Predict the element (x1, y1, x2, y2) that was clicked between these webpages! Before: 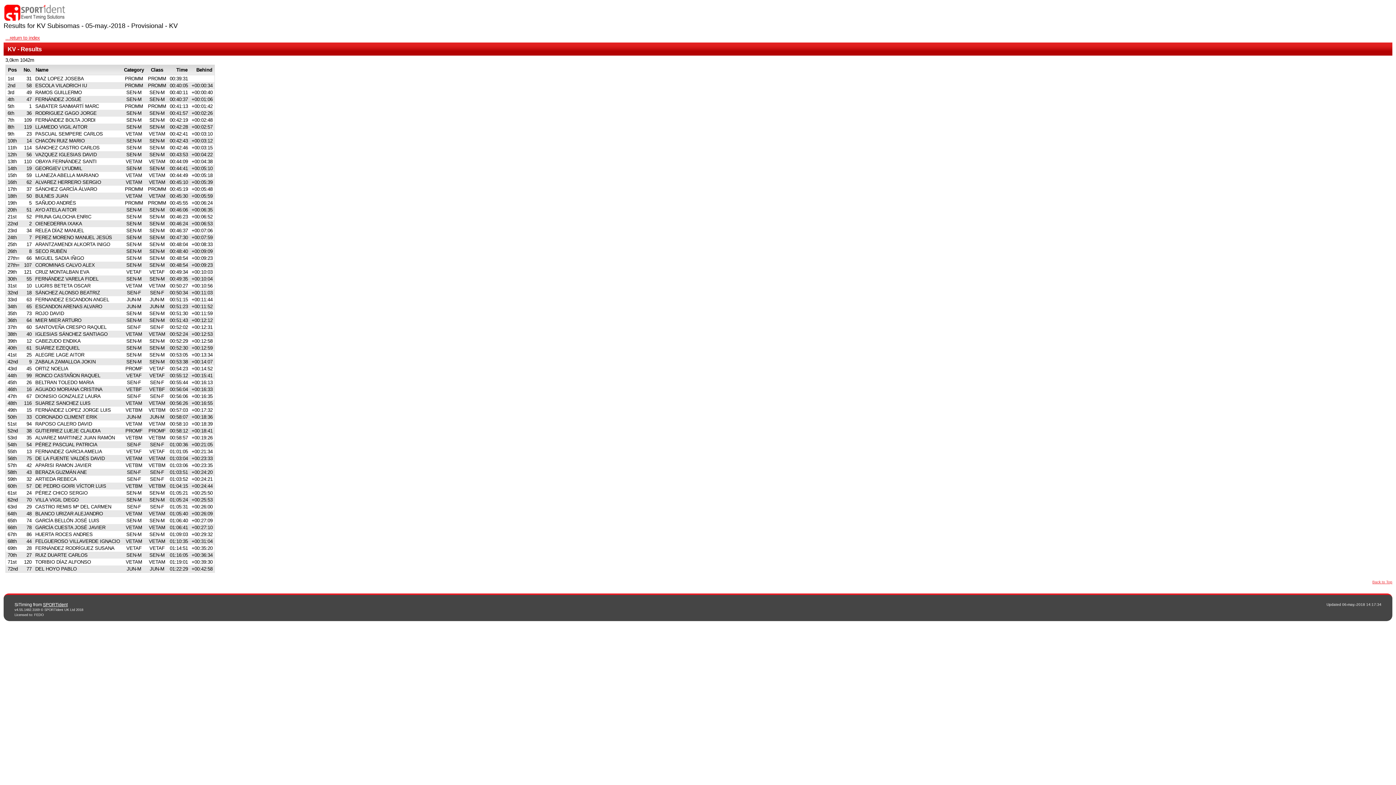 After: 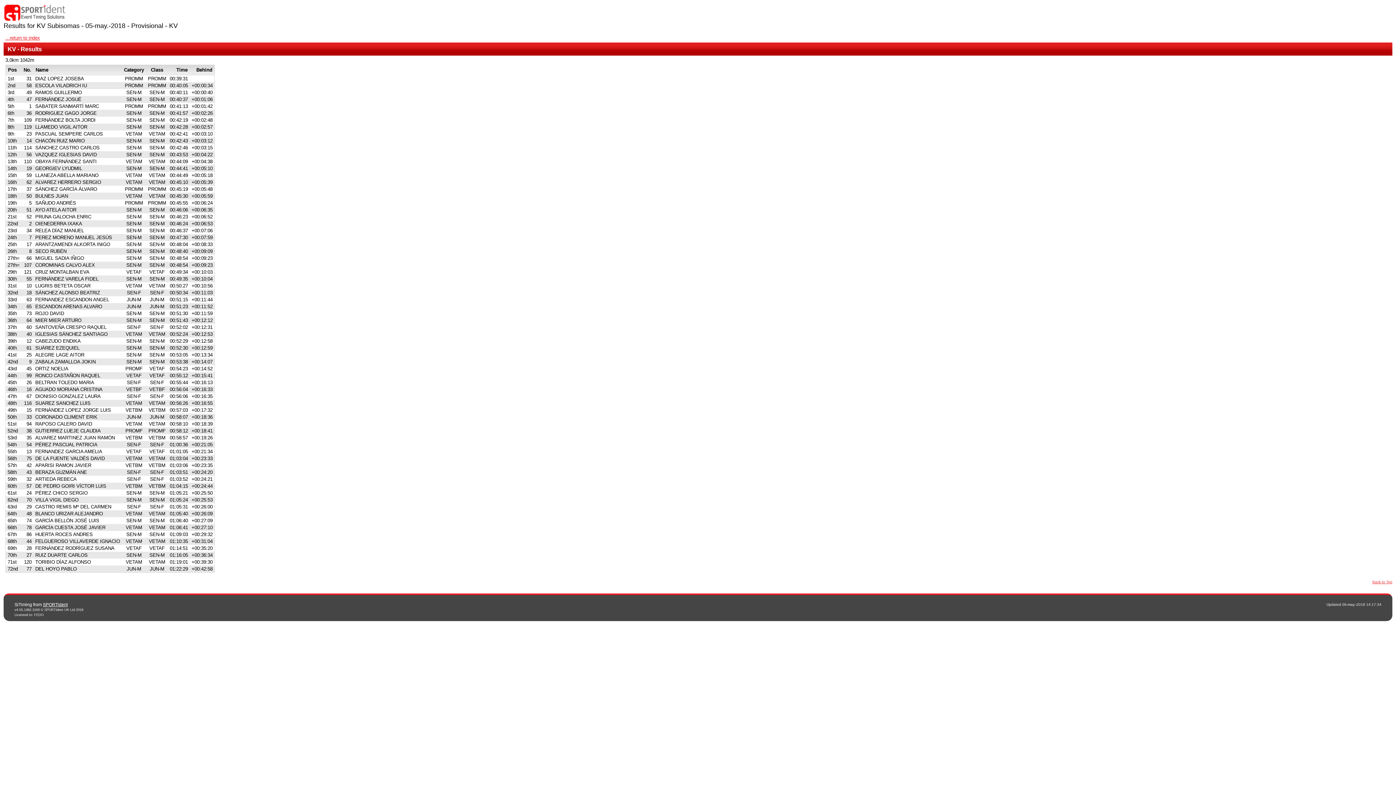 Action: label: Back to Top bbox: (1372, 580, 1392, 584)